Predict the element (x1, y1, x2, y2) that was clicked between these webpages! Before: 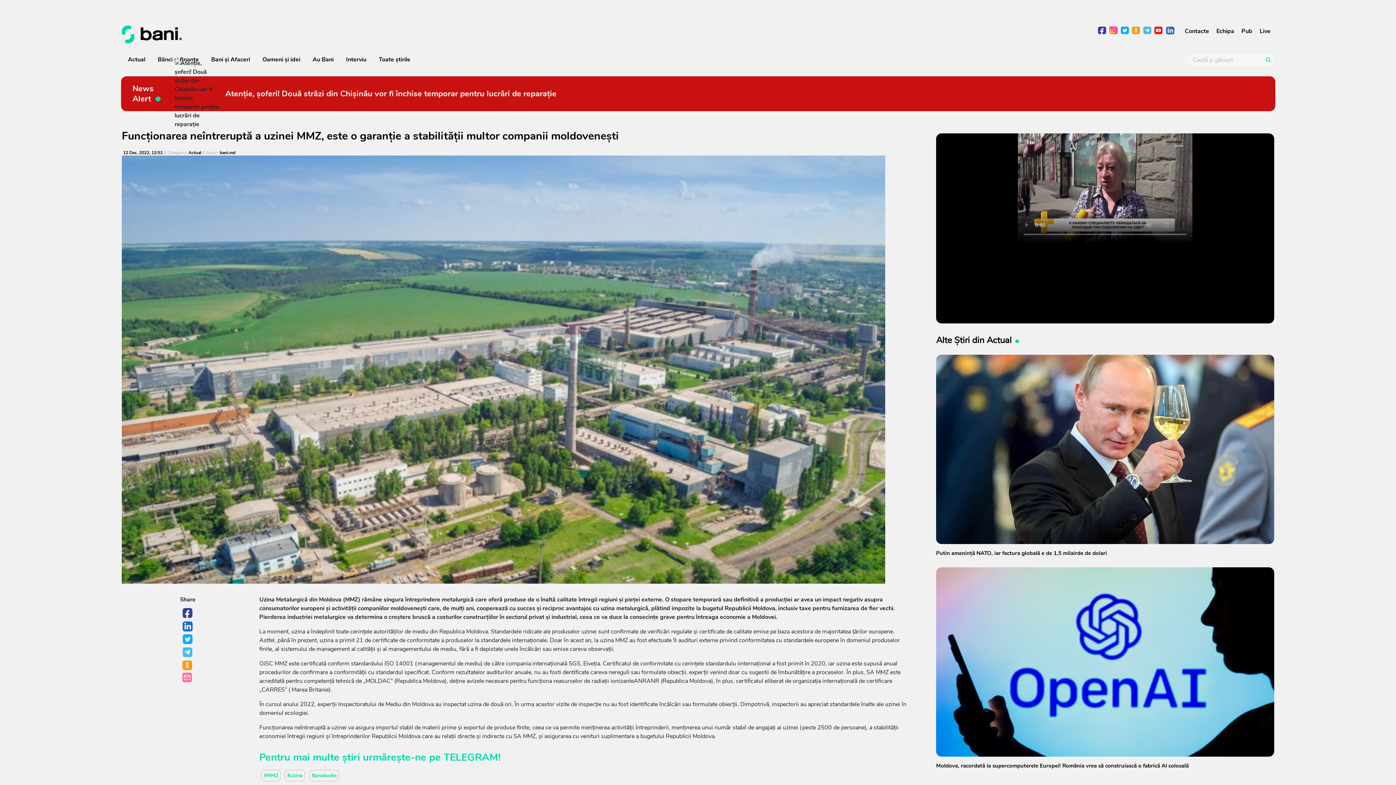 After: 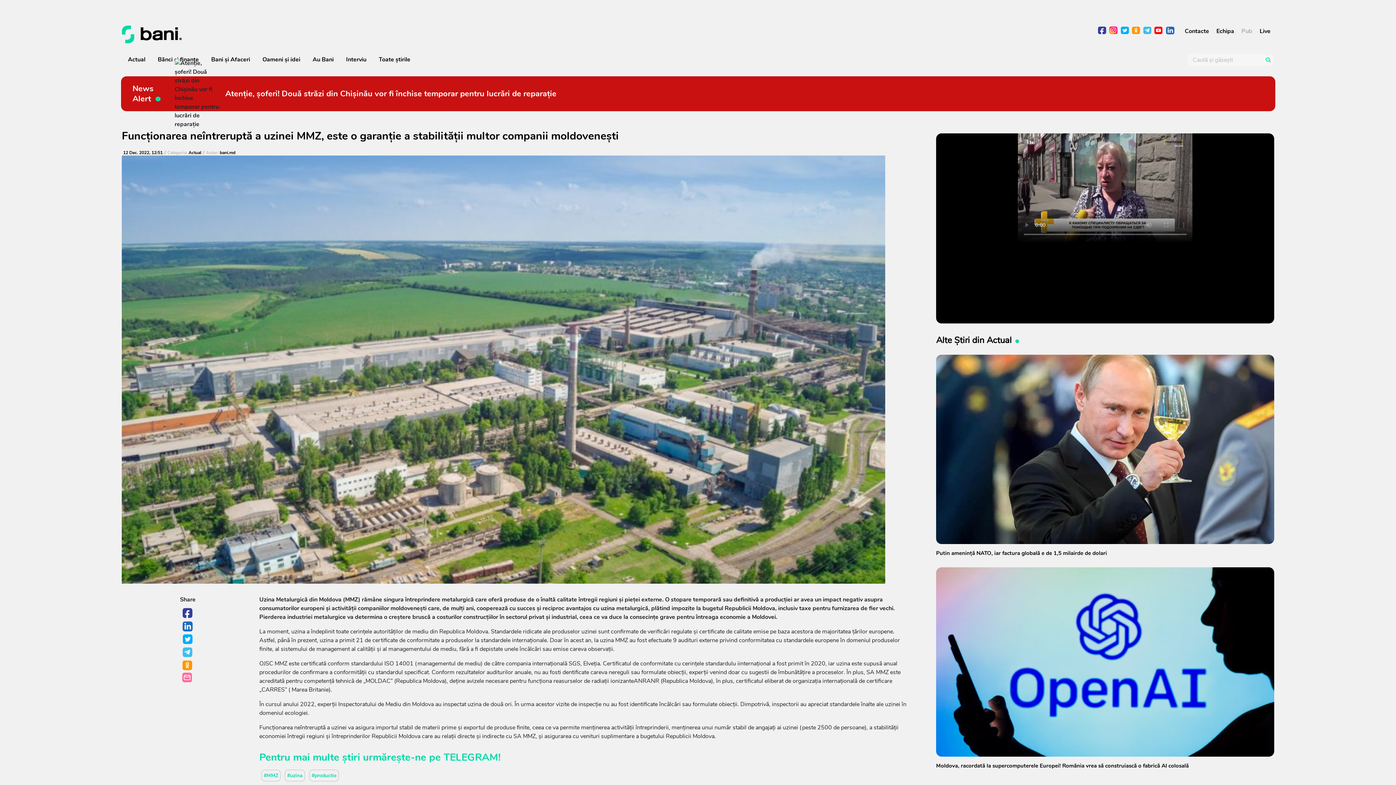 Action: label: Pub bbox: (1241, 26, 1252, 35)